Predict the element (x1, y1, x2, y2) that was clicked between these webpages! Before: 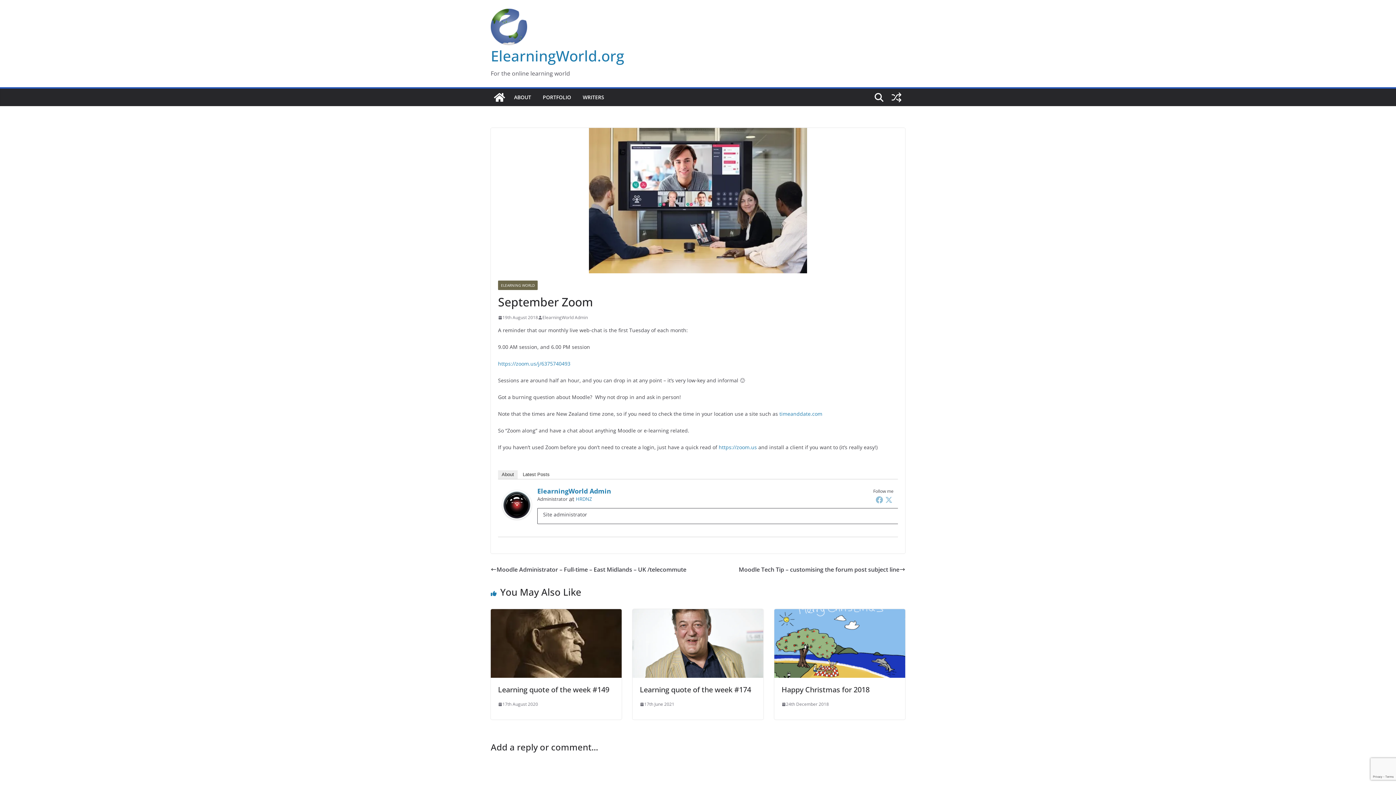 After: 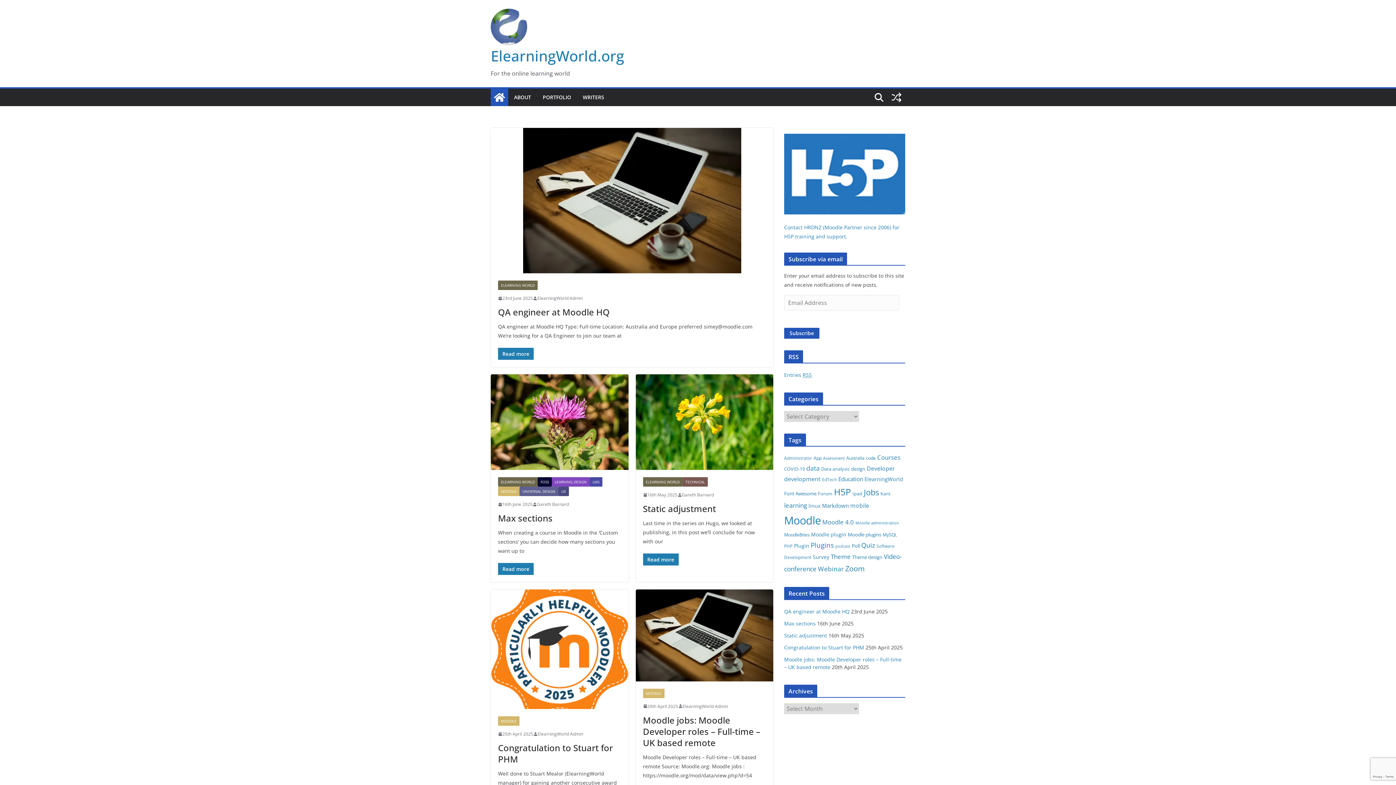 Action: label: ElearningWorld.org bbox: (490, 45, 624, 65)